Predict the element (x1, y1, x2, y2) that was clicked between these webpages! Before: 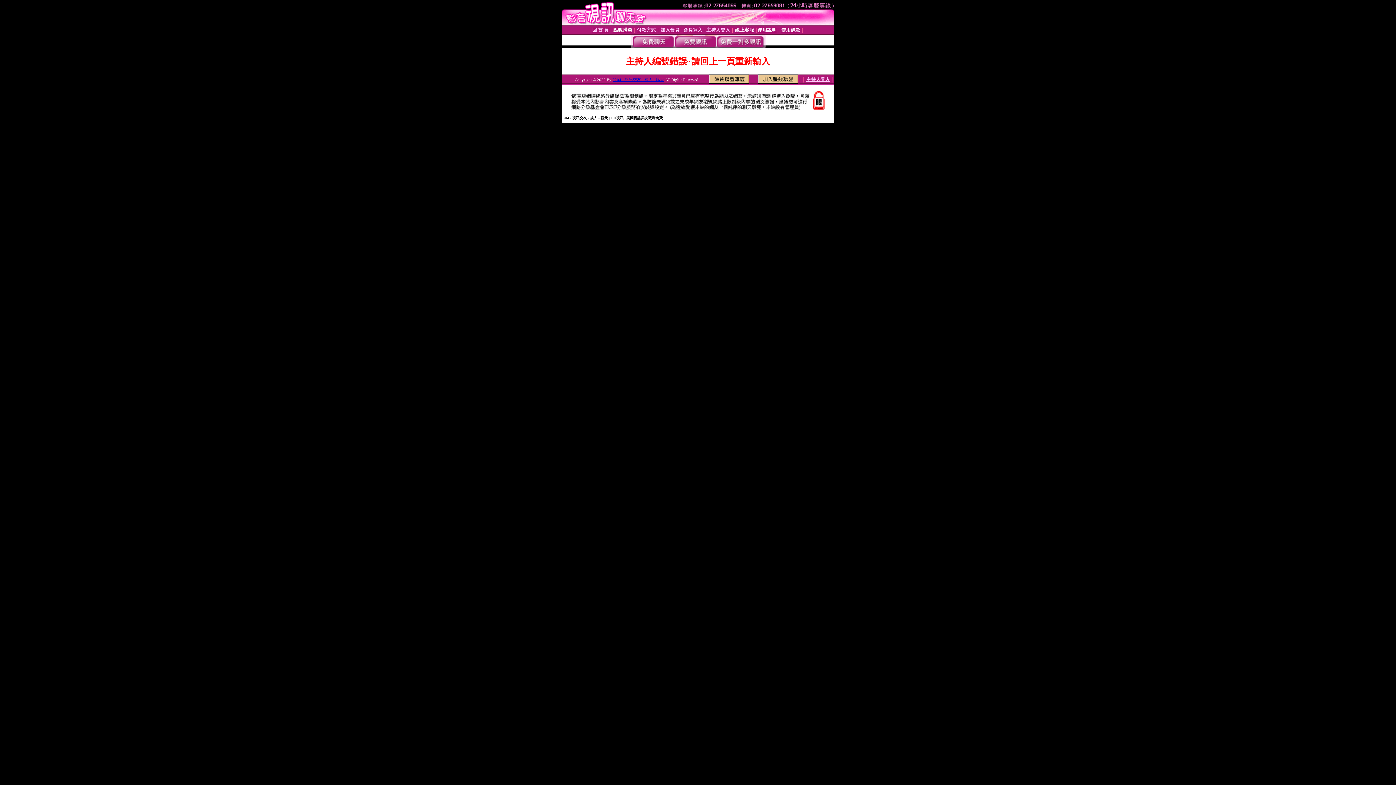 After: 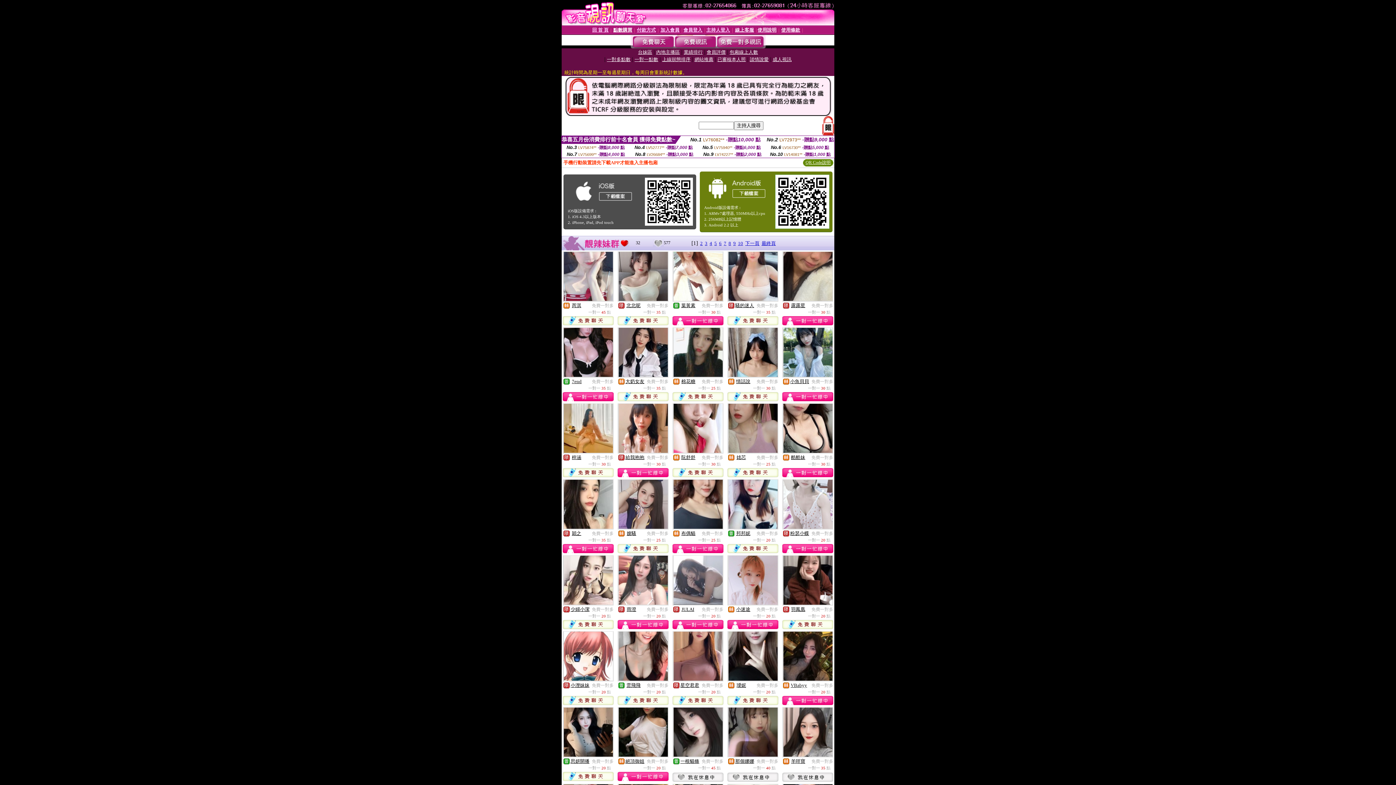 Action: bbox: (716, 43, 764, 49)